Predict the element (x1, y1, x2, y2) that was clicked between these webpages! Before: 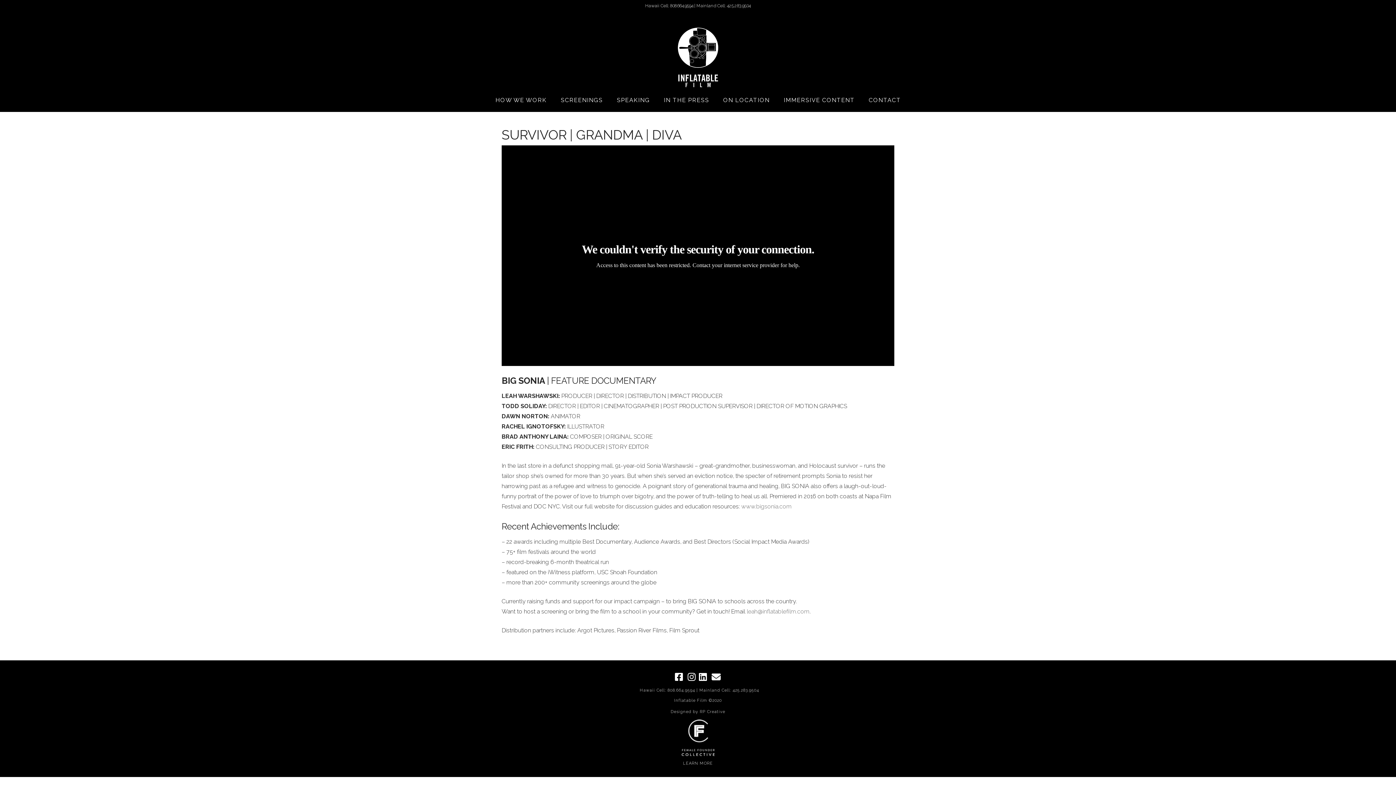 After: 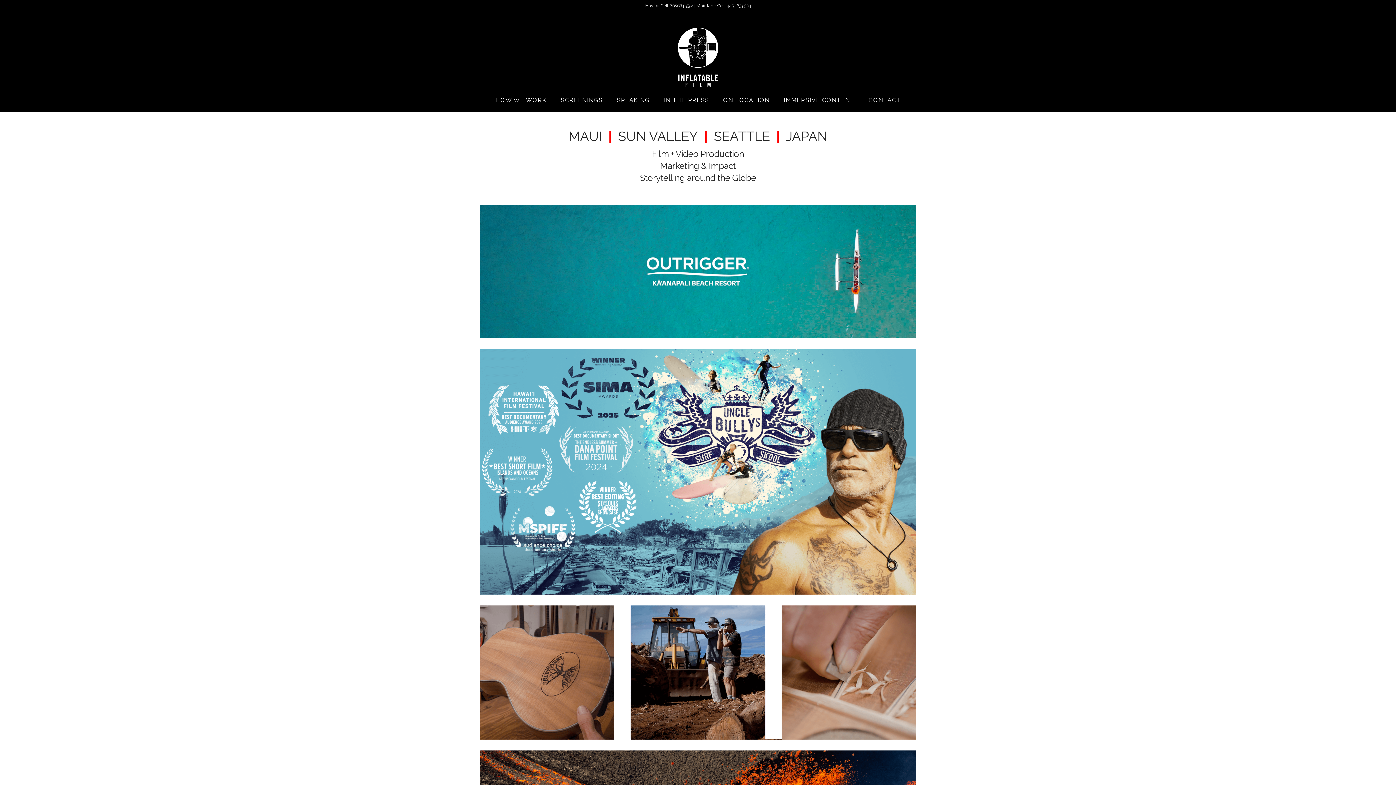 Action: bbox: (673, 24, 723, 90)